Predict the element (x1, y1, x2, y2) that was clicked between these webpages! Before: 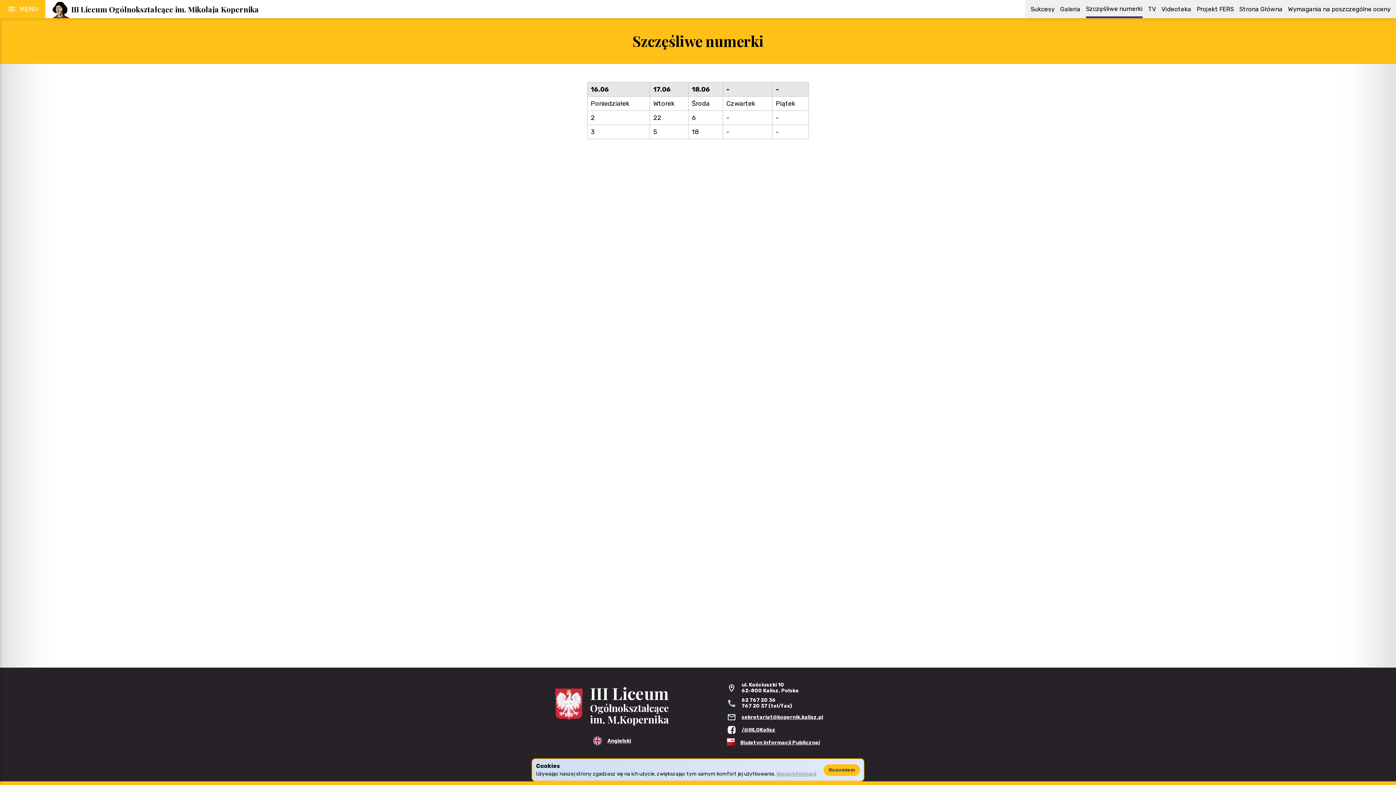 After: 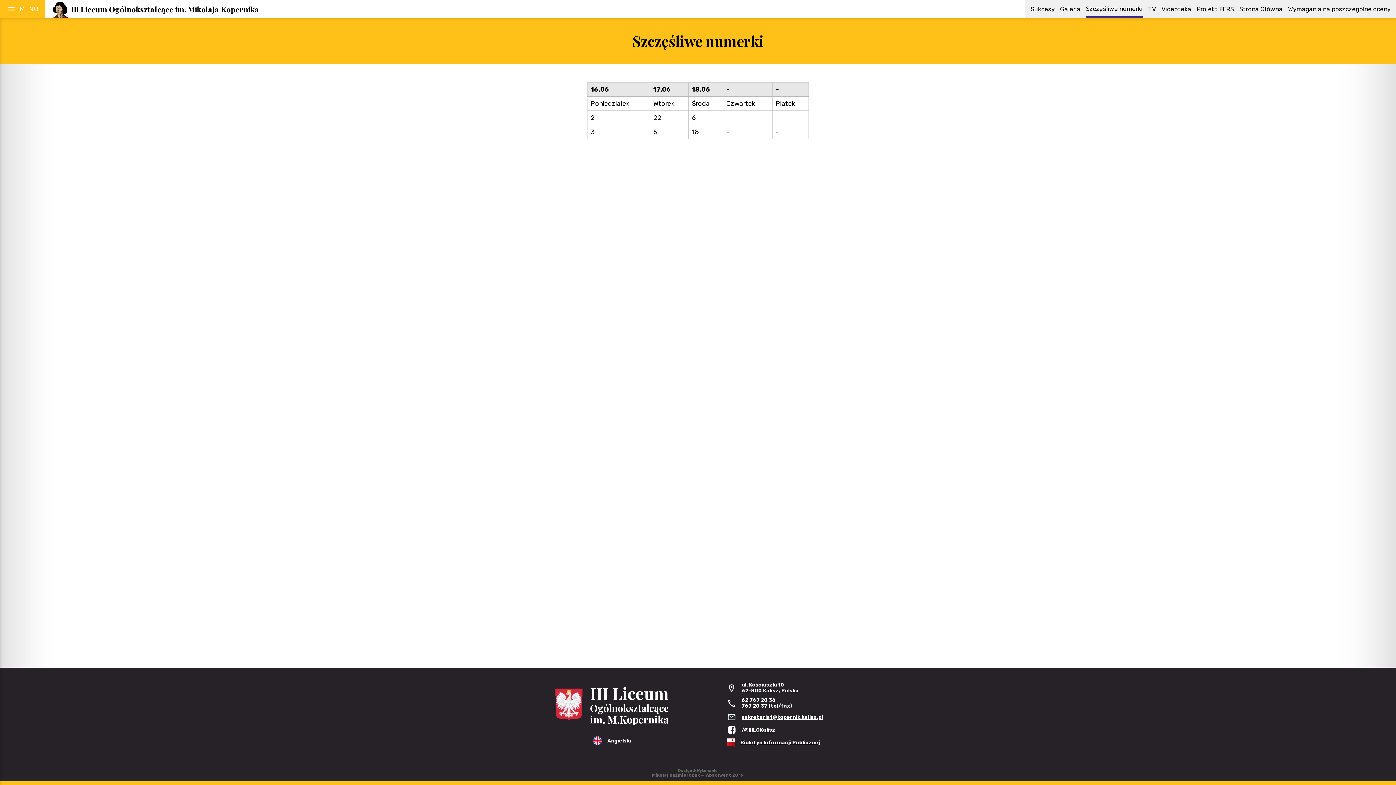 Action: label: Rozumiem bbox: (823, 764, 860, 776)